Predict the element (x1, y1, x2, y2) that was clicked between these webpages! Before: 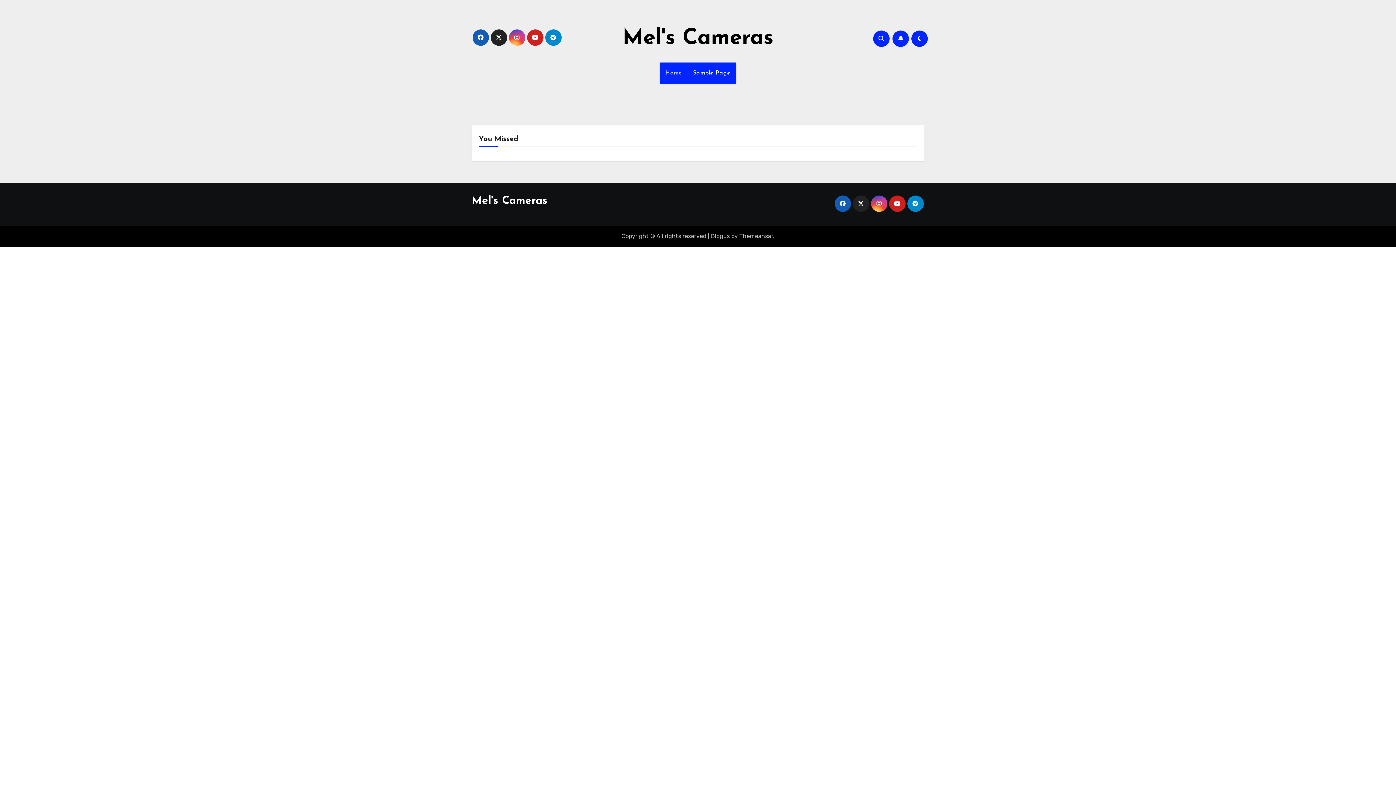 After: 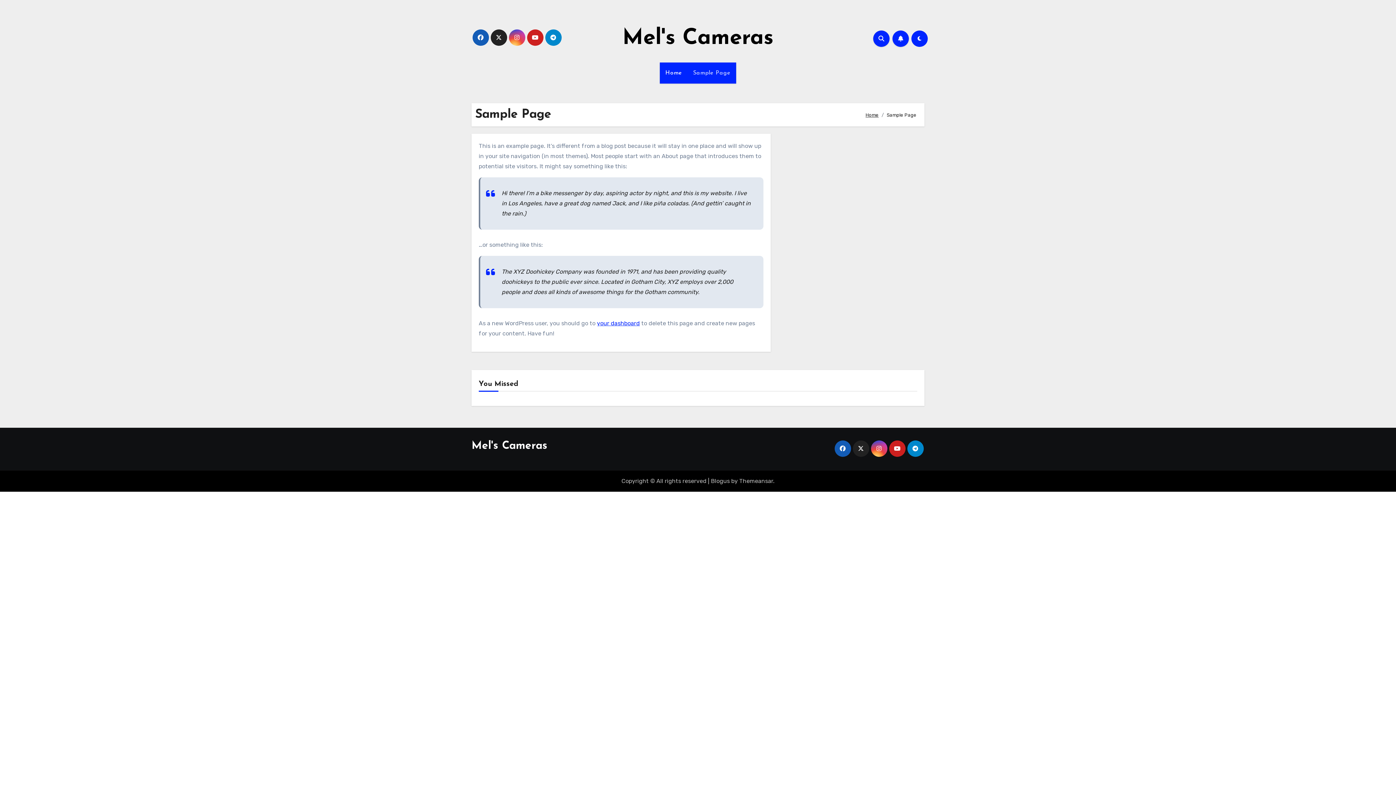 Action: bbox: (687, 62, 736, 83) label: Sample Page